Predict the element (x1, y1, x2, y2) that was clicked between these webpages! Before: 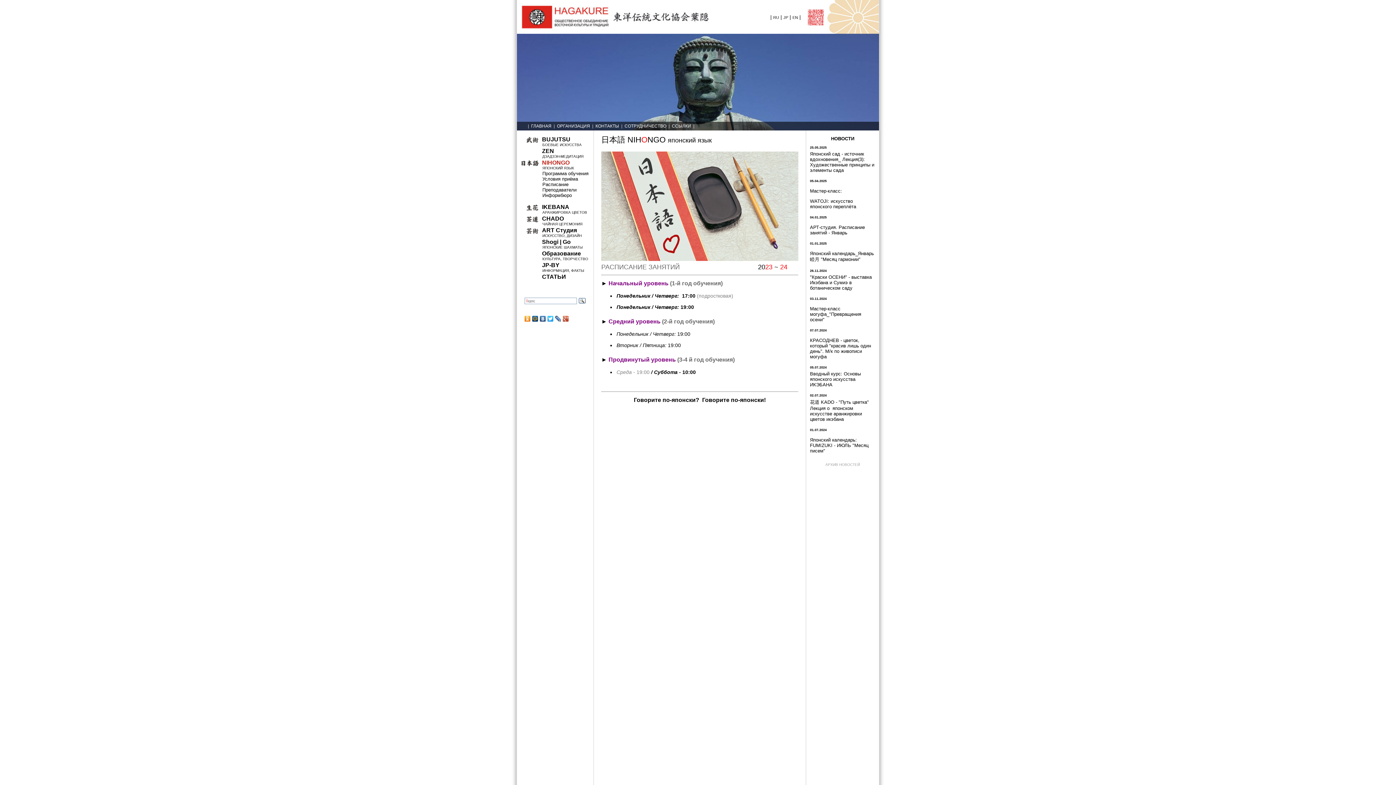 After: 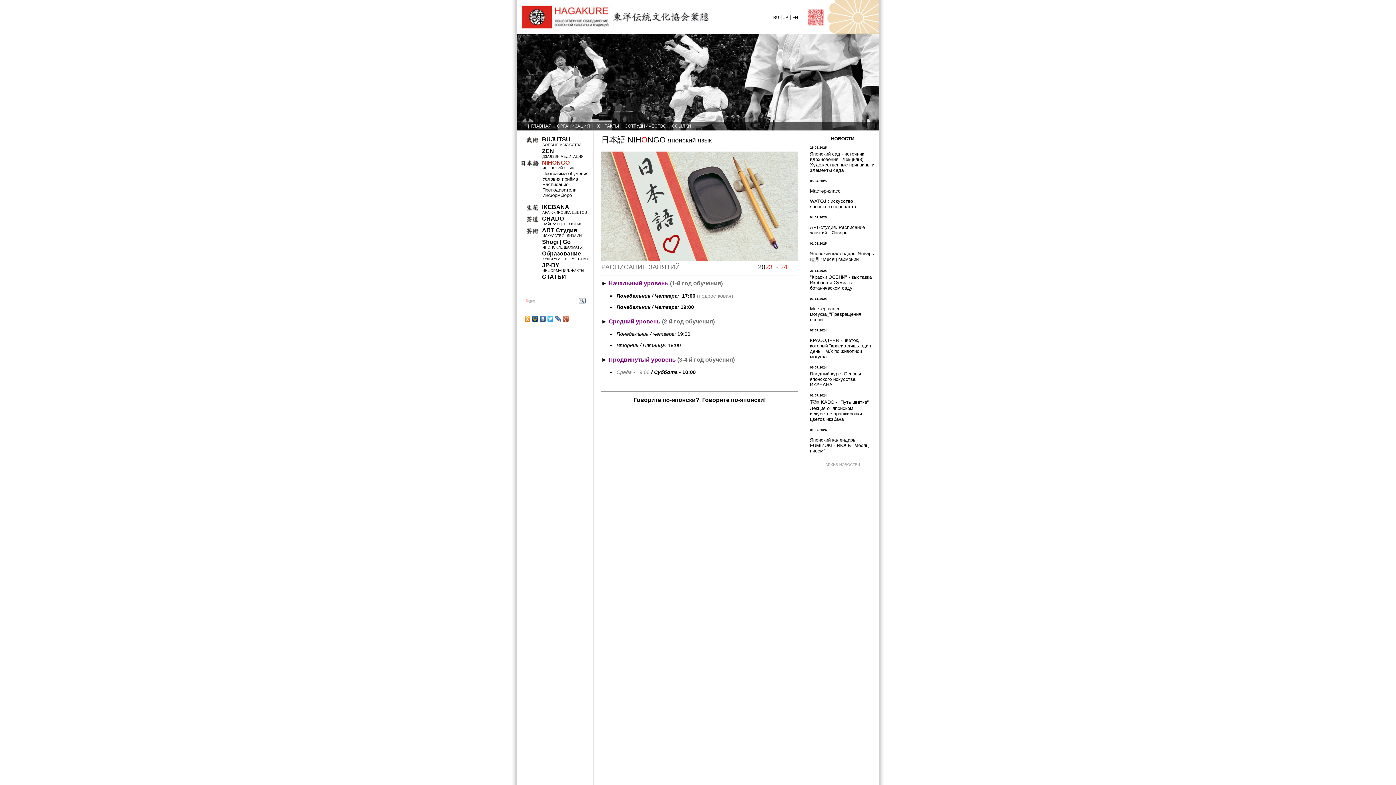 Action: bbox: (531, 314, 539, 323)